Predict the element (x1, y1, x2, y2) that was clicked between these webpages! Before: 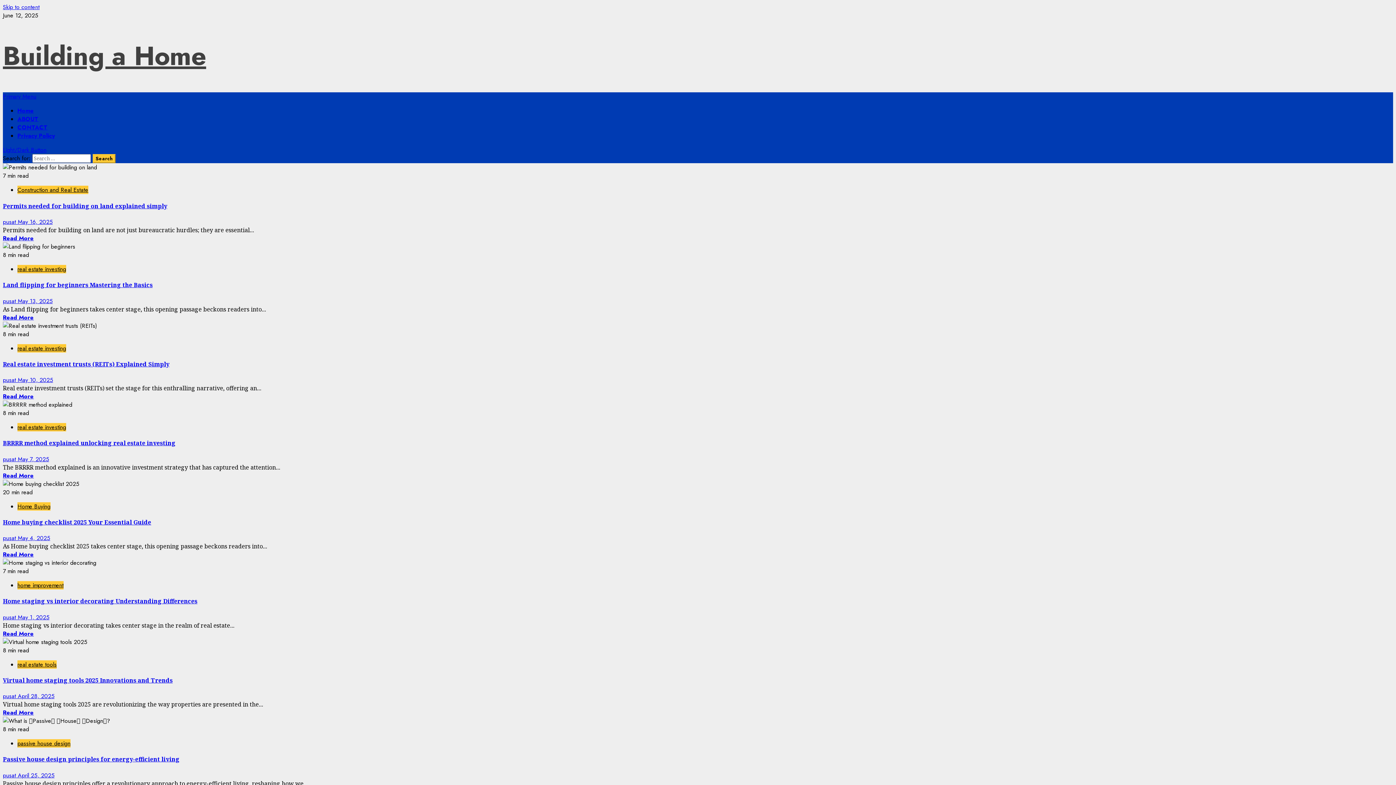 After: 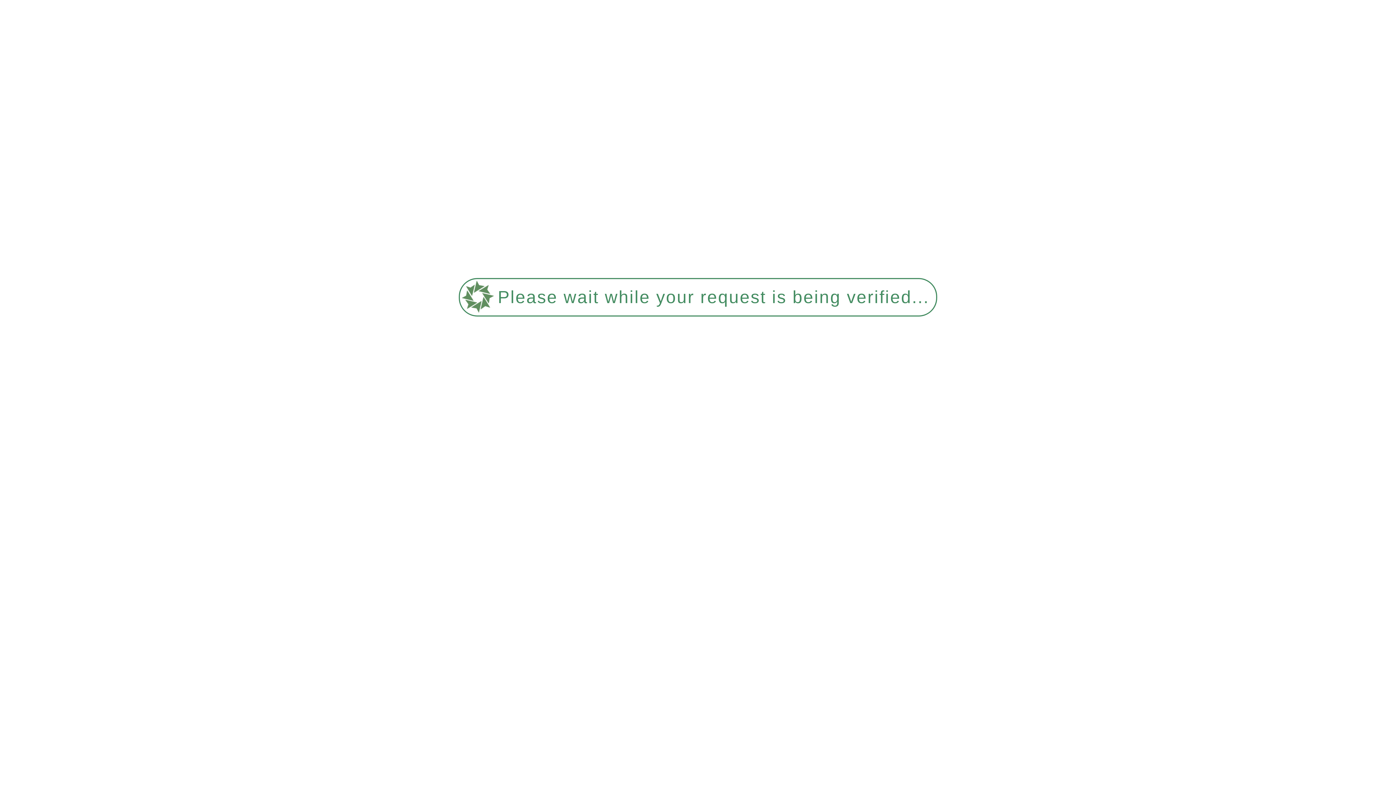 Action: bbox: (17, 123, 47, 131) label: CONTACT